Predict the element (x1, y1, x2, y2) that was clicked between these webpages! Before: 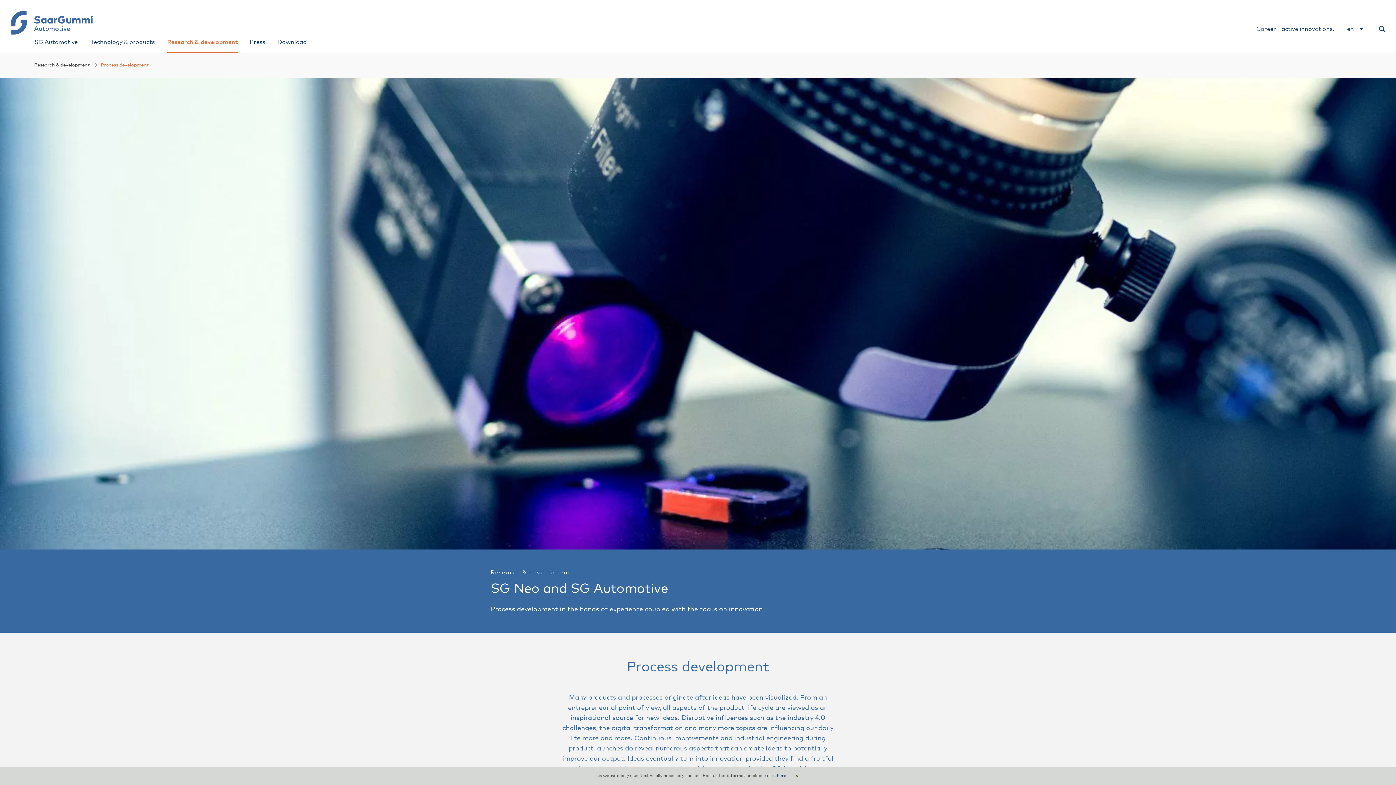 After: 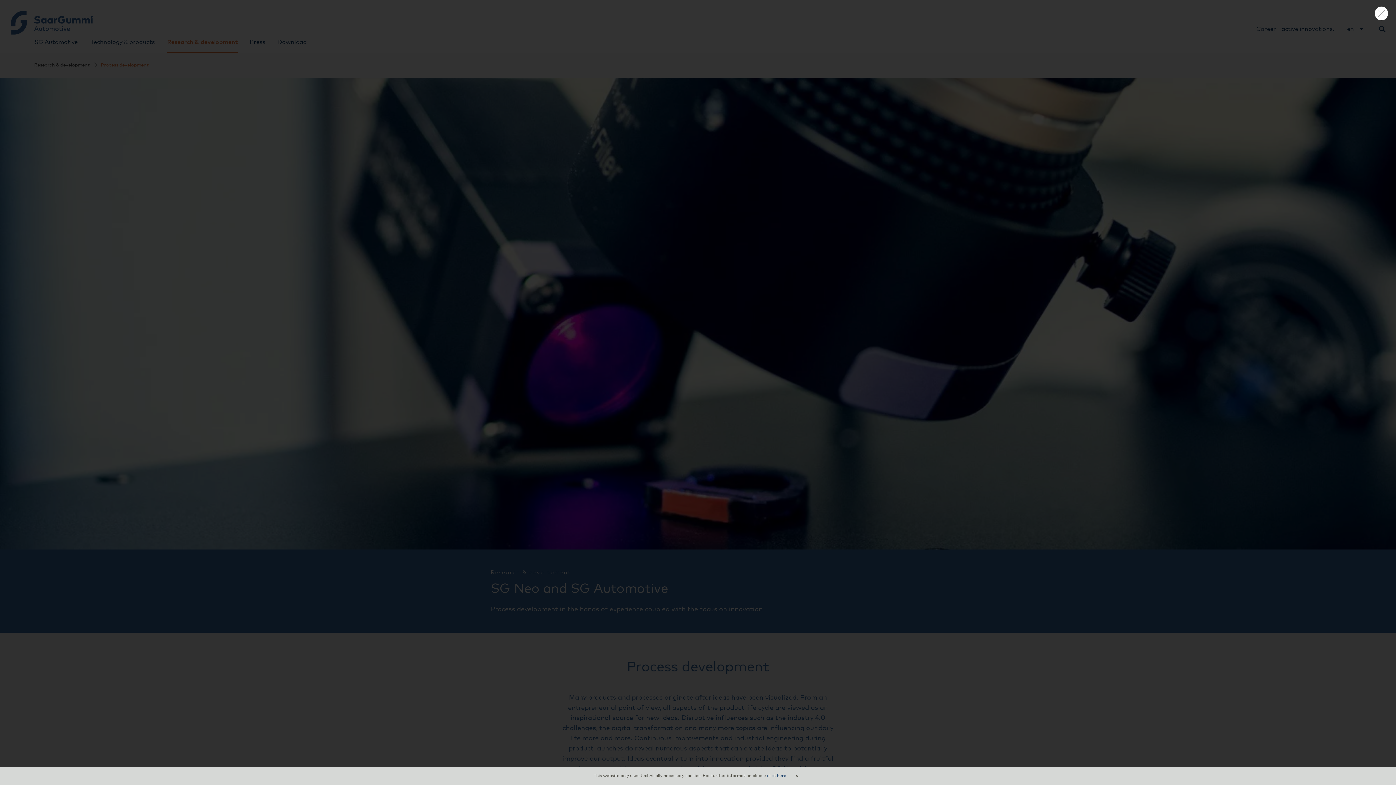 Action: bbox: (1378, 24, 1387, 33)